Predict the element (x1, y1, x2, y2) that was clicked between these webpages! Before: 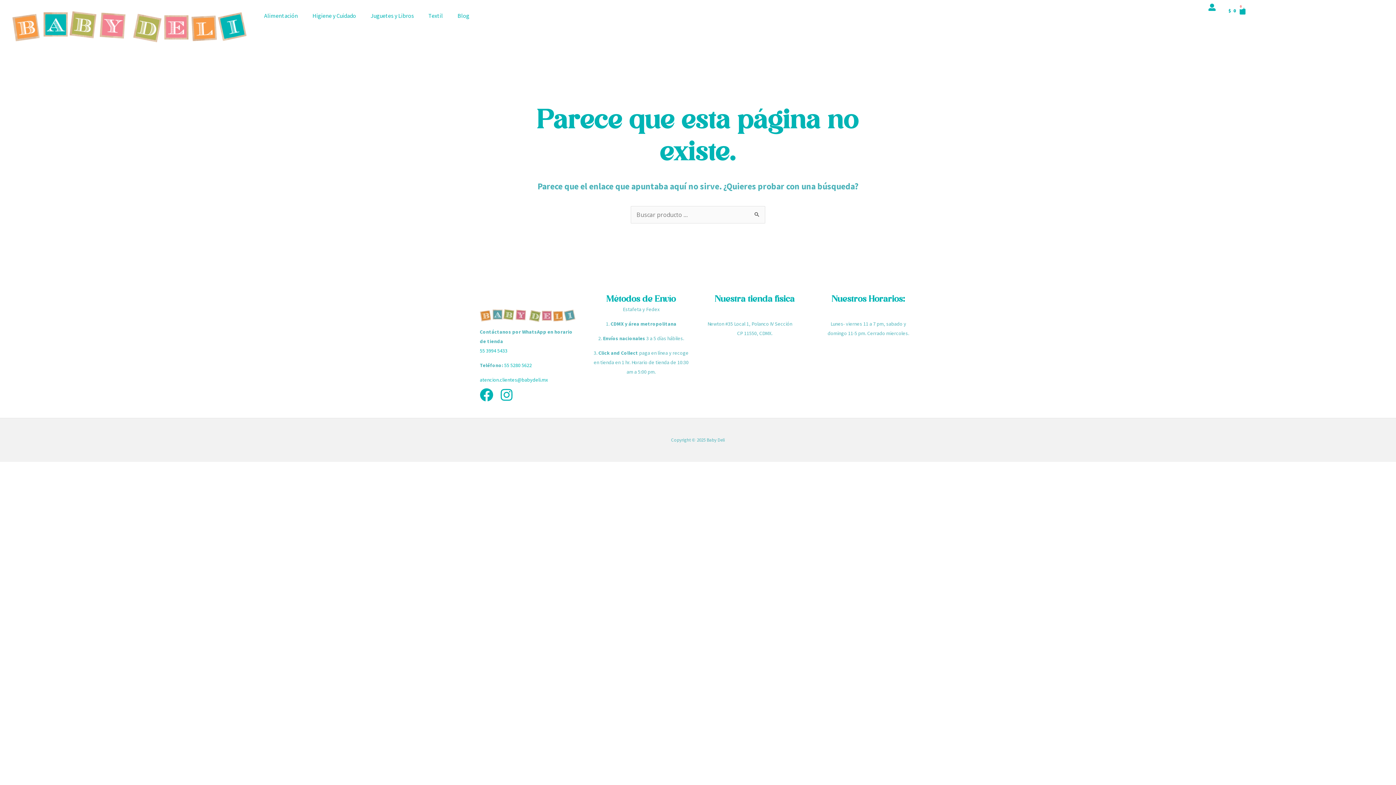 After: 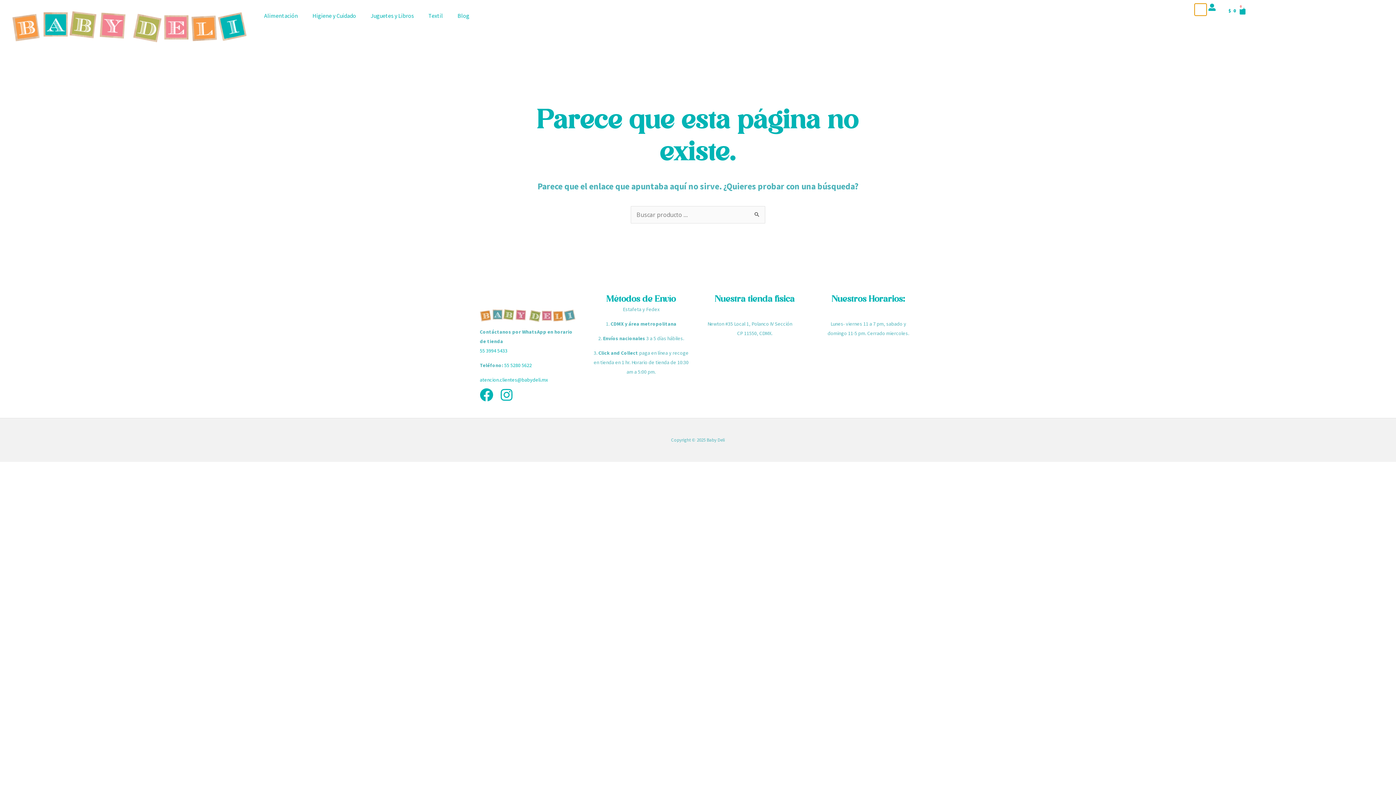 Action: label: Search bbox: (1194, 3, 1206, 15)